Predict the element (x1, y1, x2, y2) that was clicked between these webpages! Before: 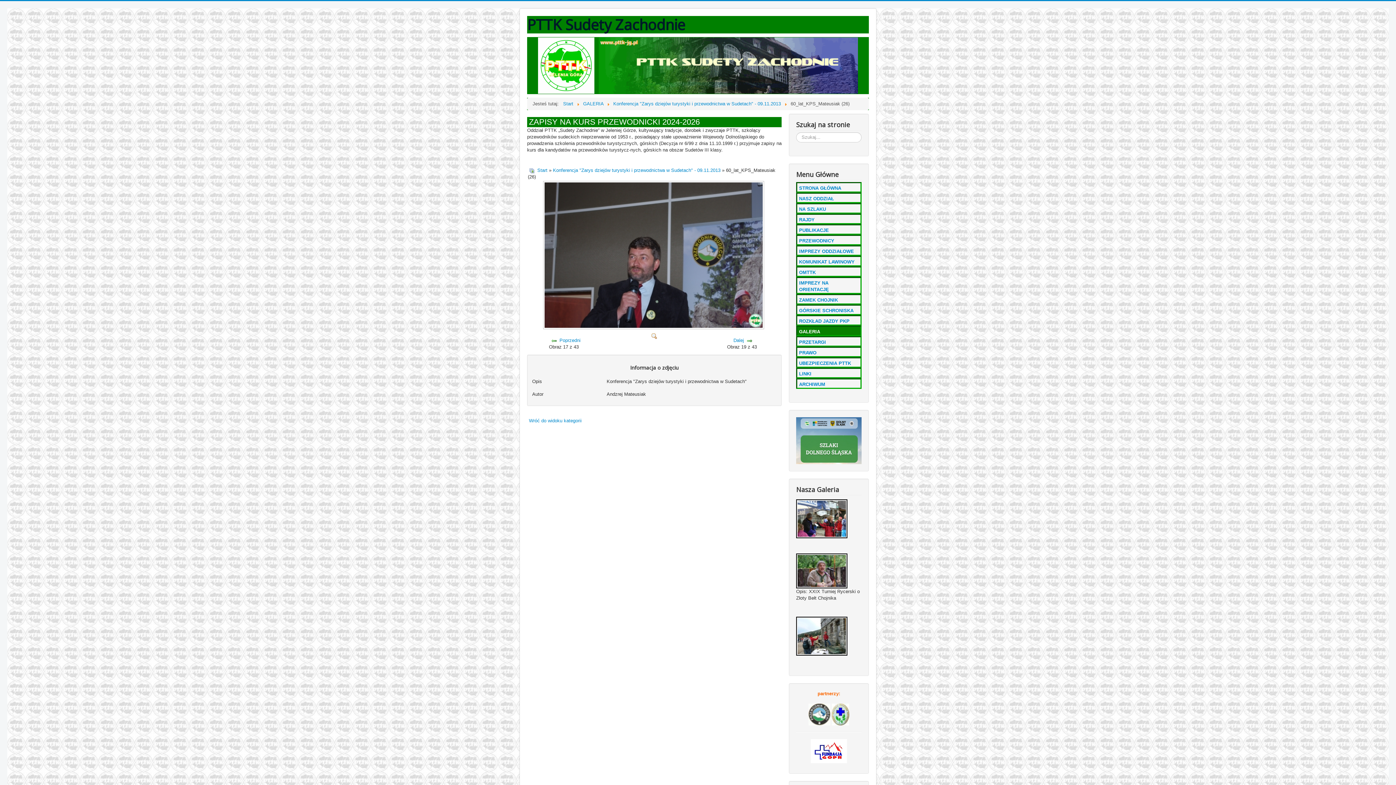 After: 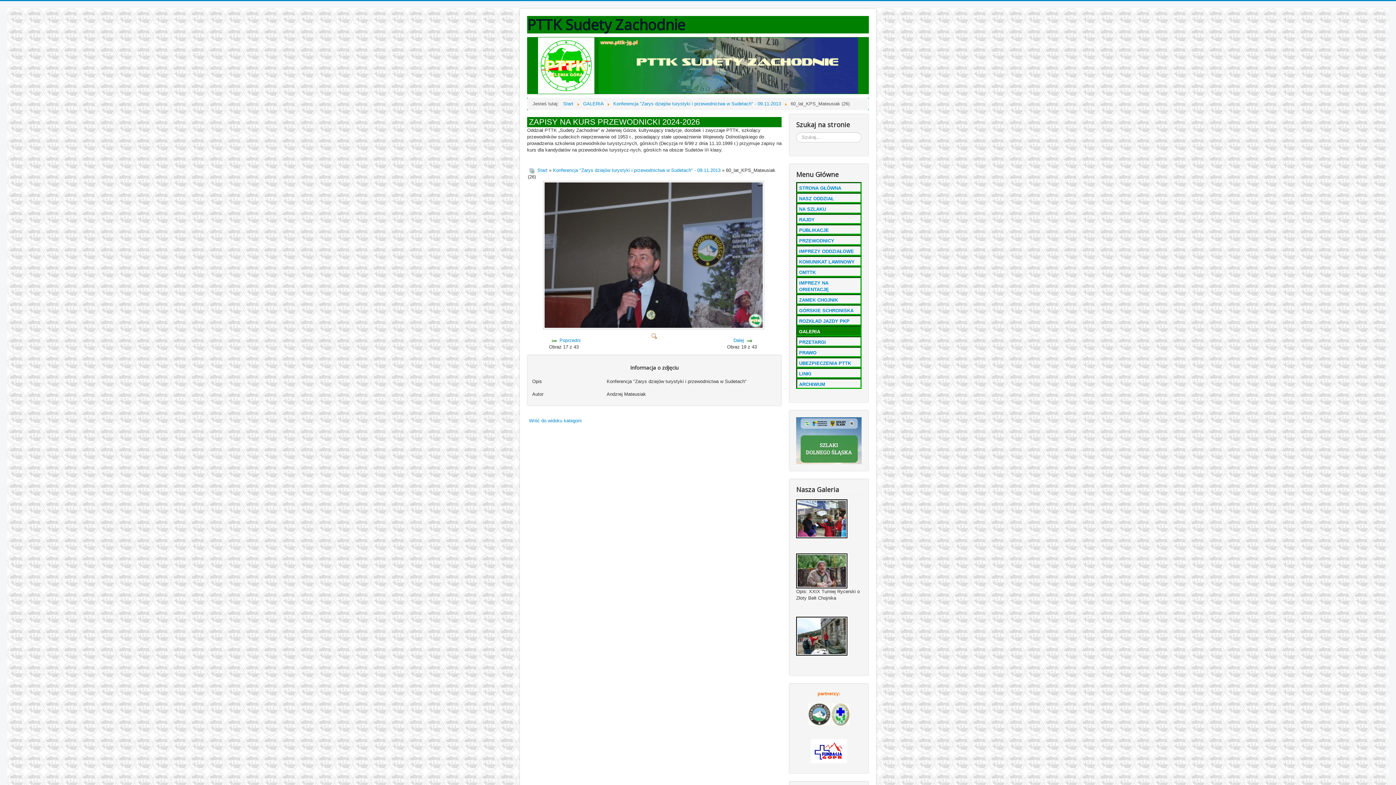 Action: bbox: (796, 739, 861, 763)